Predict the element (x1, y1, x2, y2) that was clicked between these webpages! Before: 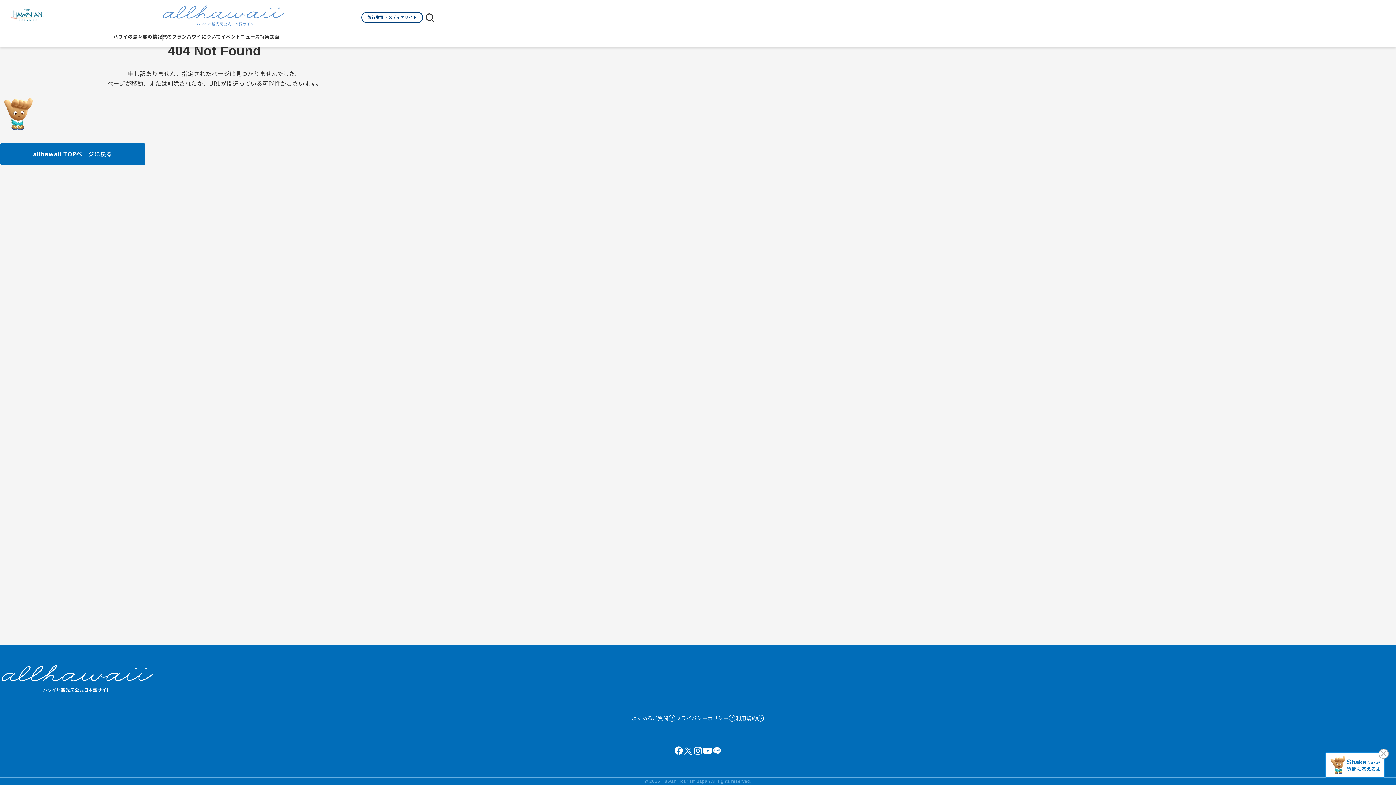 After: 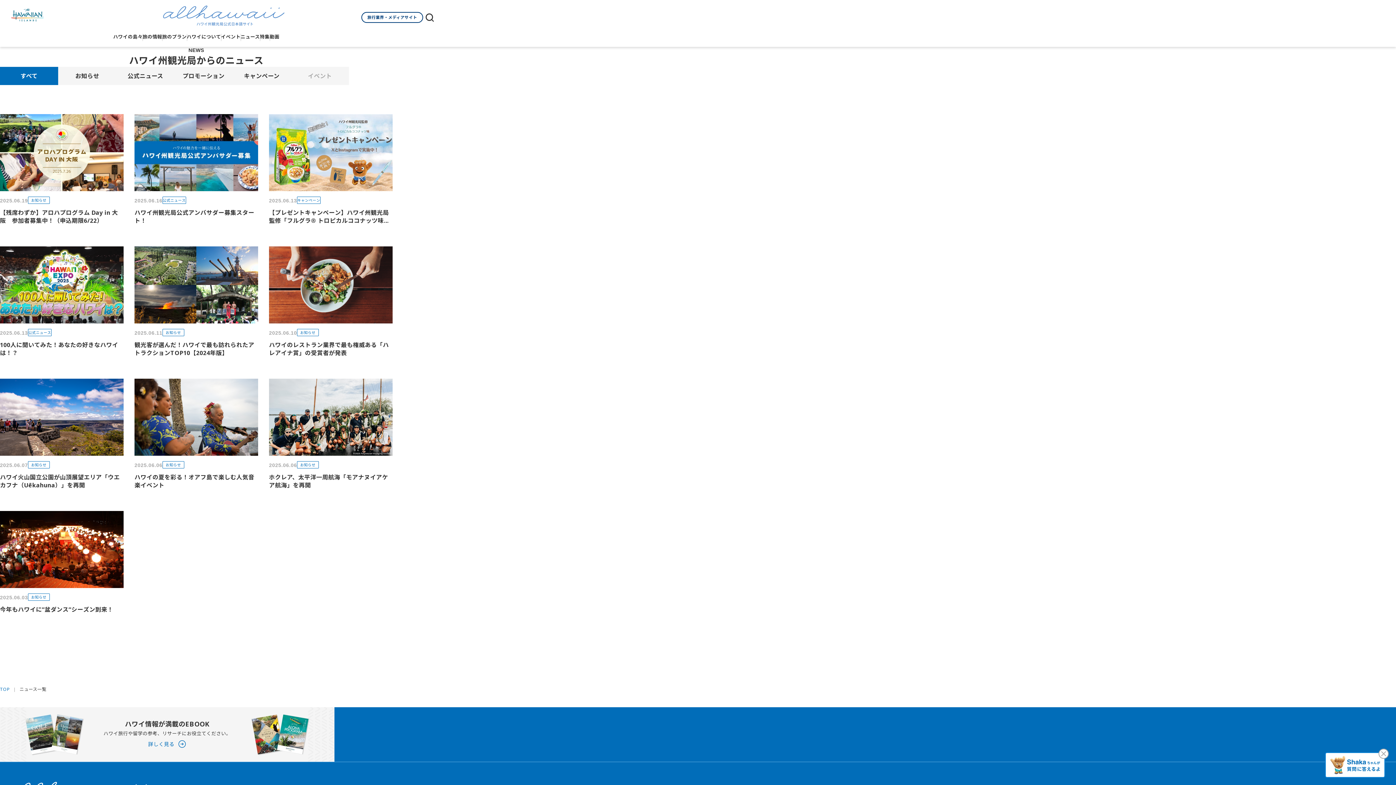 Action: label: ニュース bbox: (240, 32, 259, 45)